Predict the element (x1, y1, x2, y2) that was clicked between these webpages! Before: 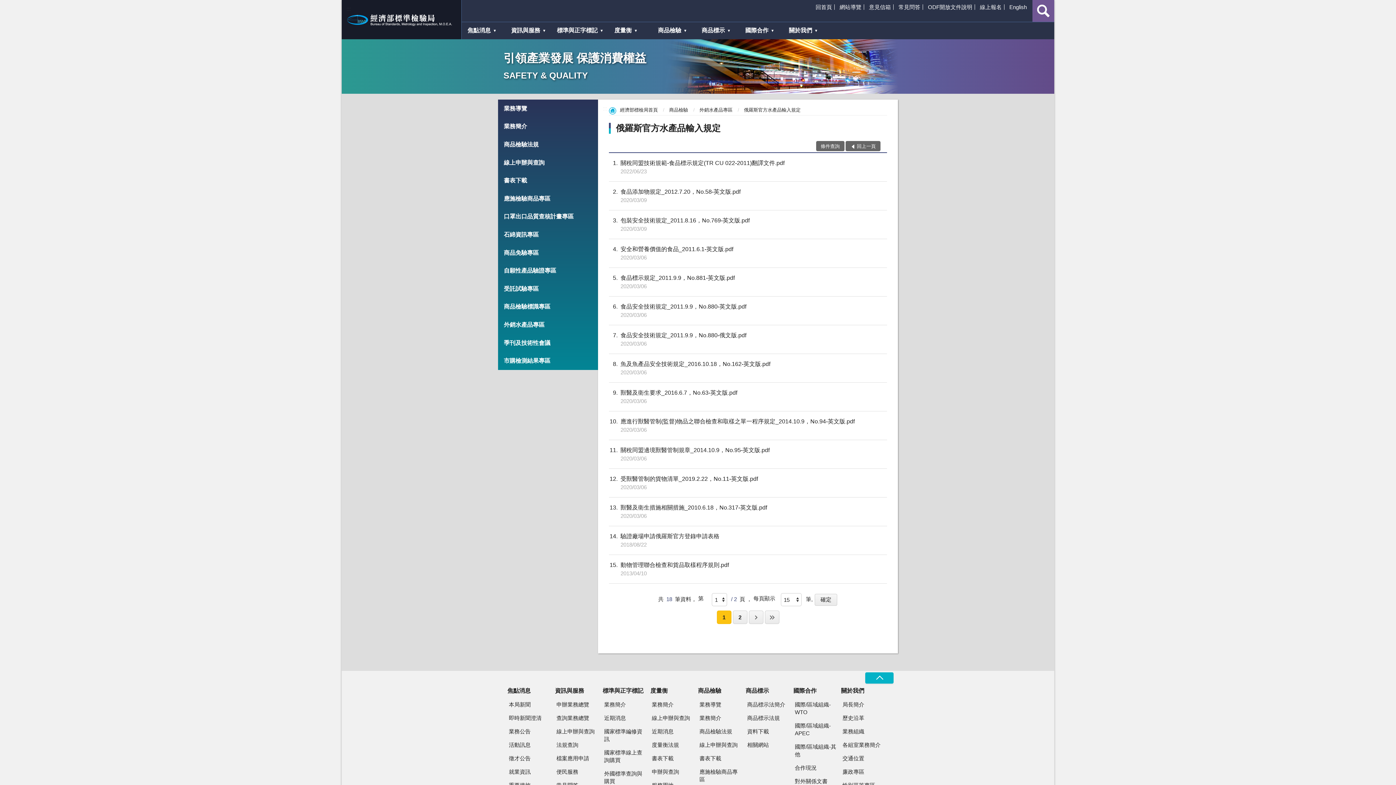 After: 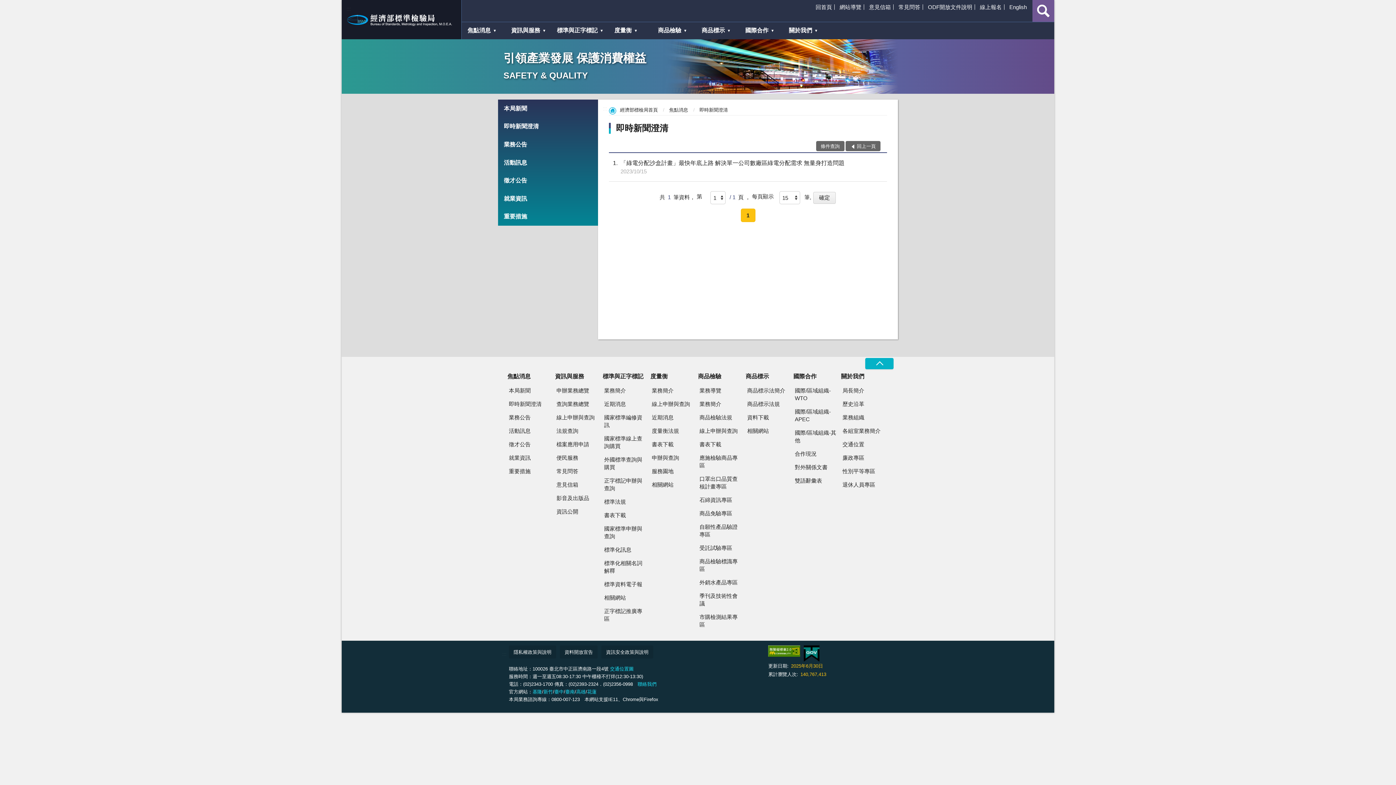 Action: bbox: (507, 713, 553, 723) label: 即時新聞澄清